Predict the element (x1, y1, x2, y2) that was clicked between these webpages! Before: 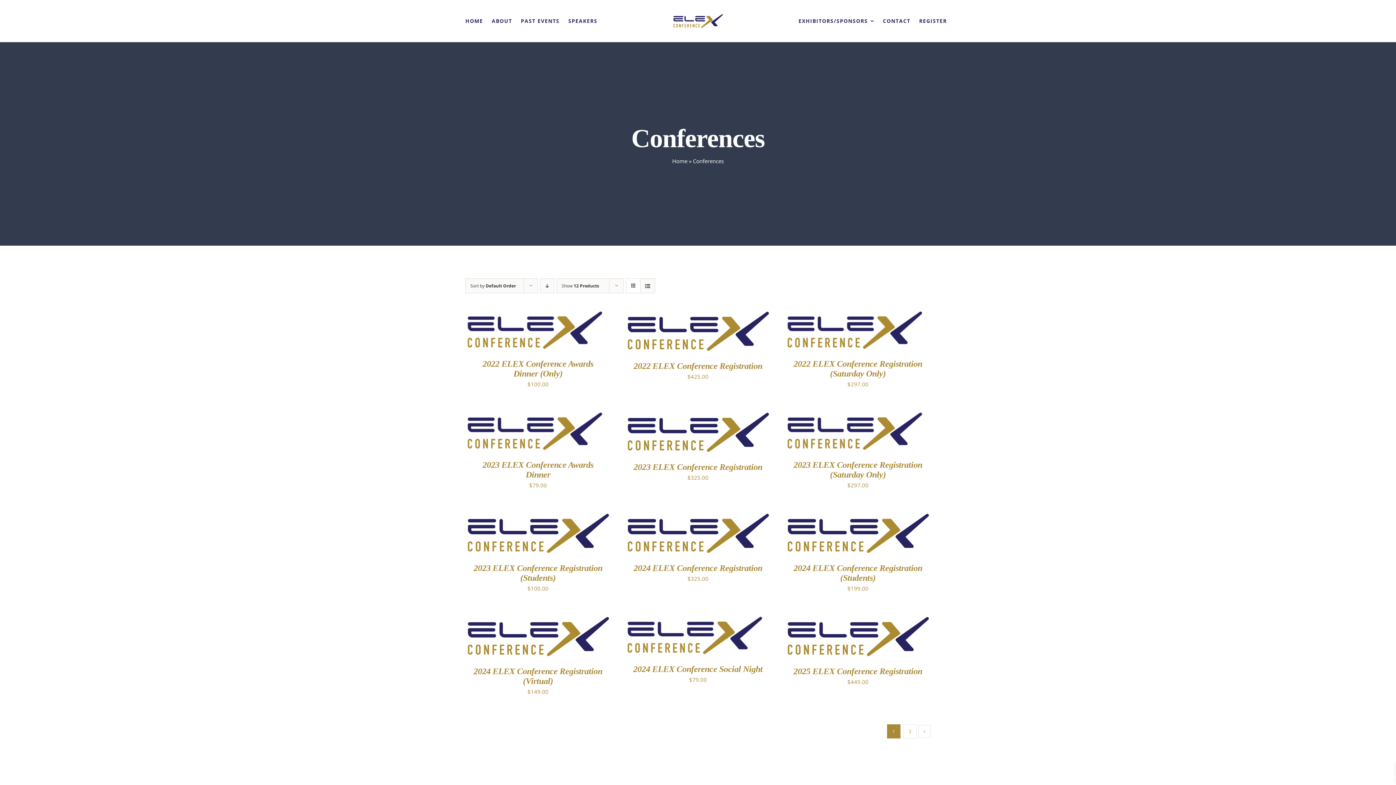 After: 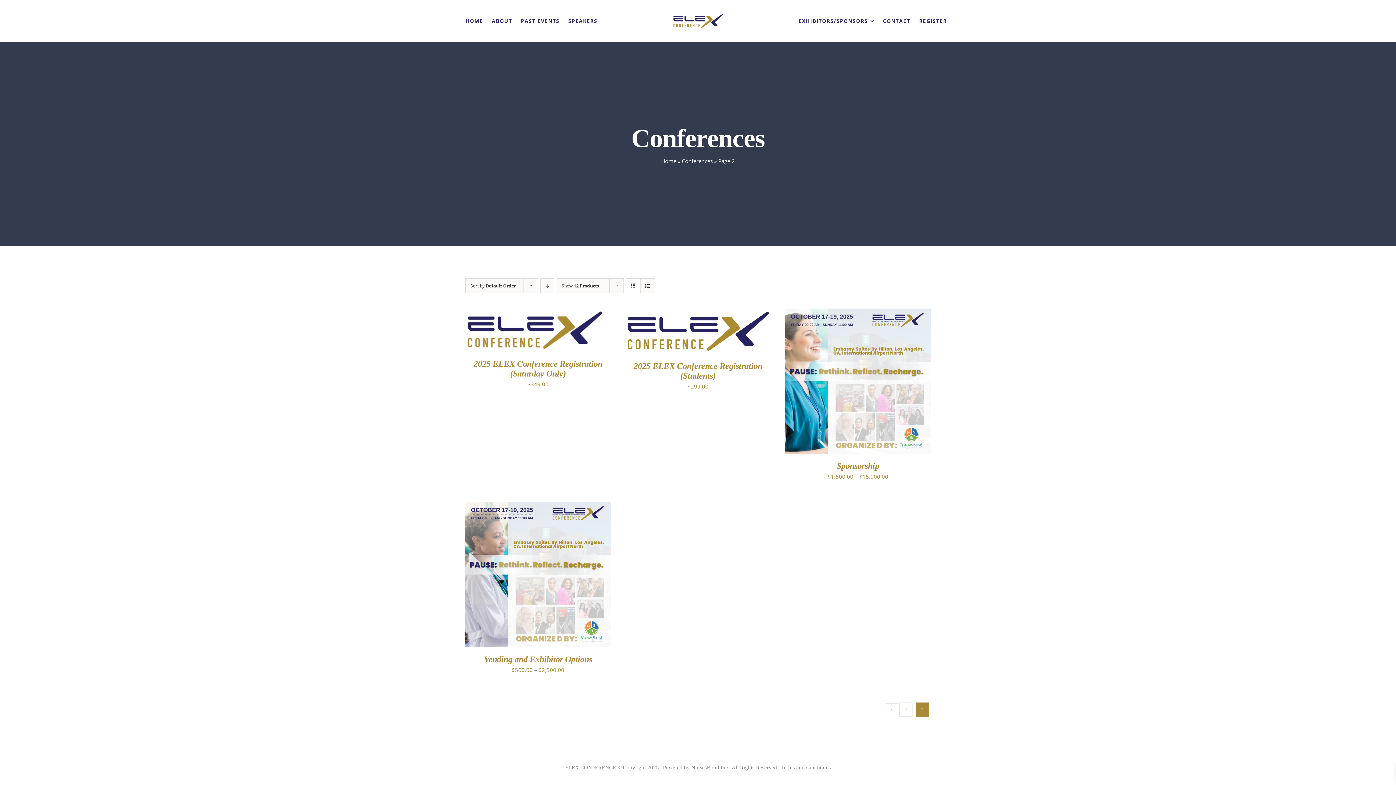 Action: bbox: (918, 725, 930, 738)